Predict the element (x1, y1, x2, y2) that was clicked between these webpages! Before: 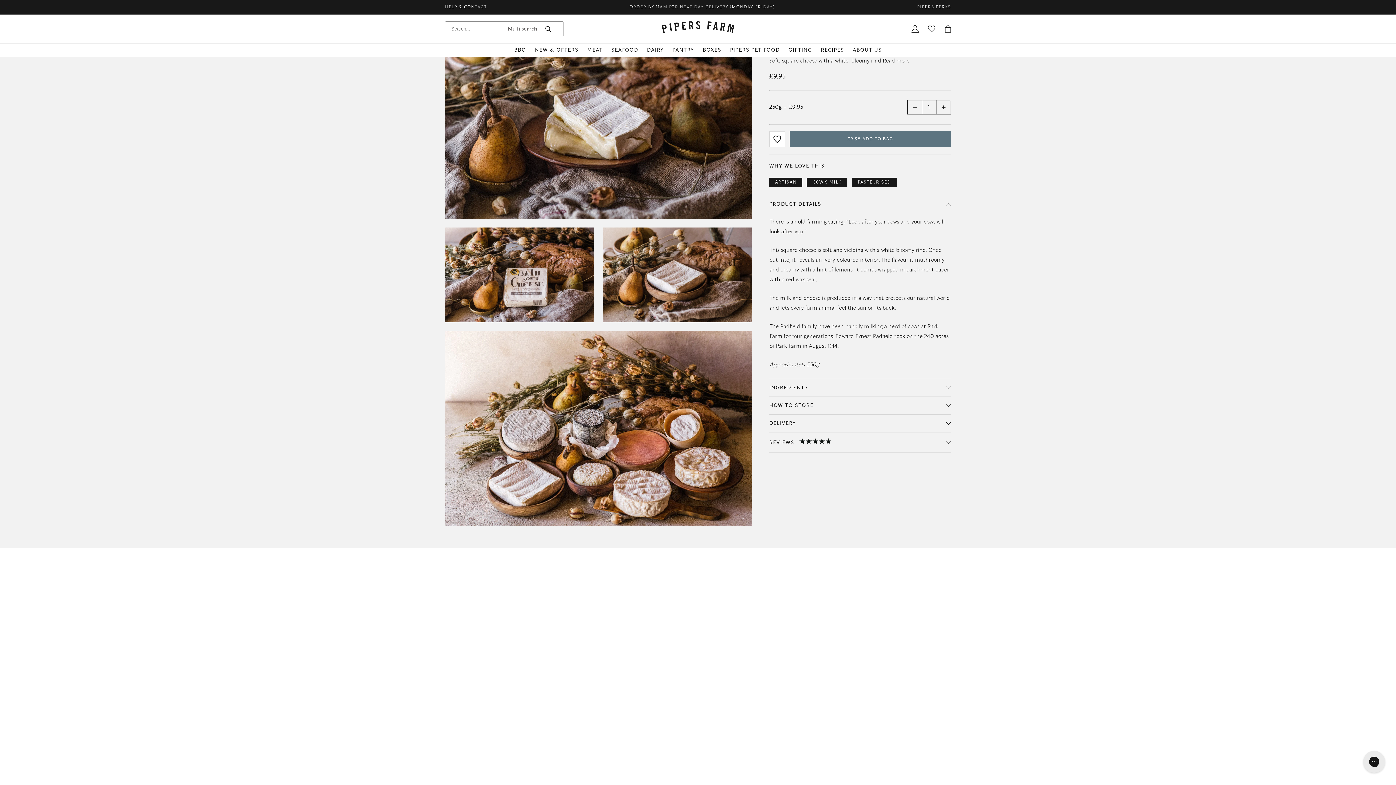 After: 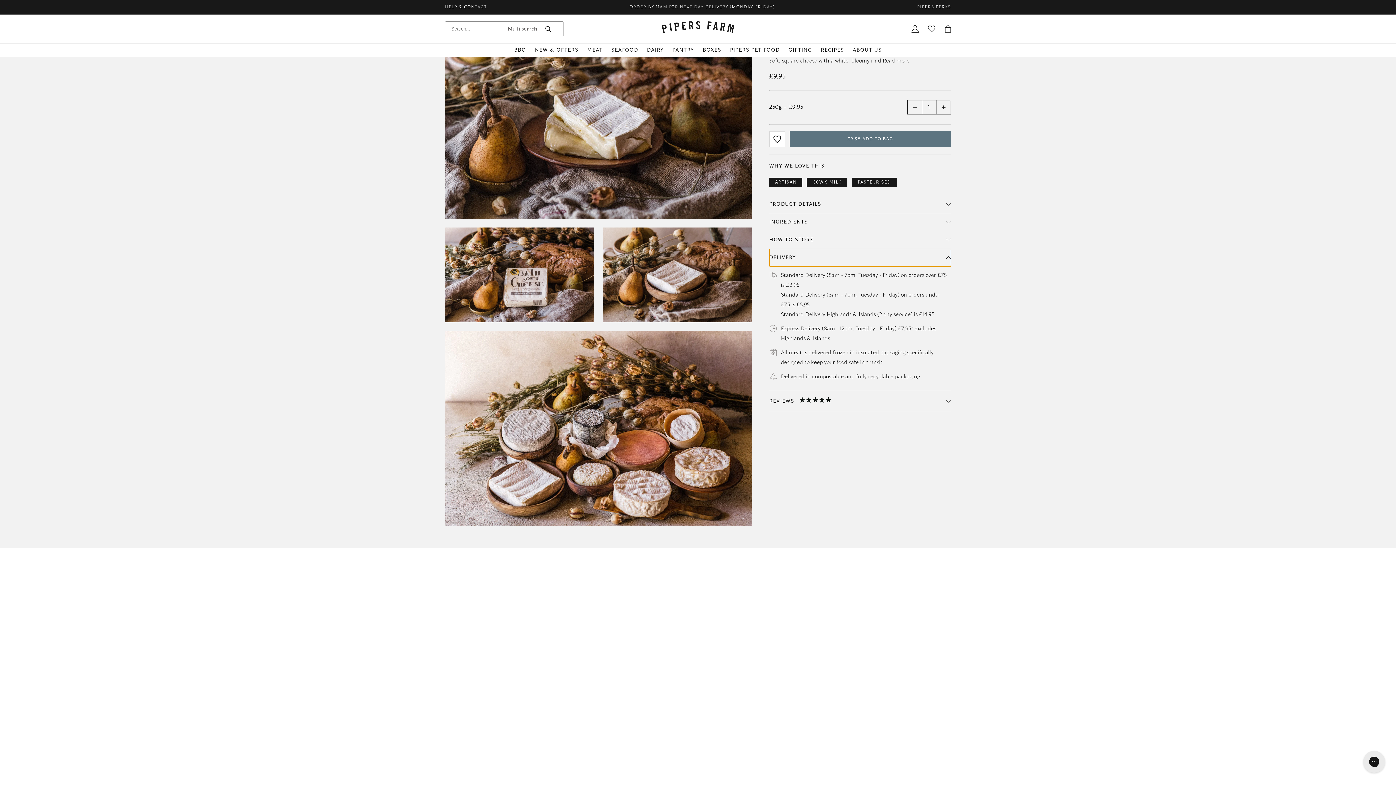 Action: label: DELIVERY bbox: (769, 414, 951, 432)